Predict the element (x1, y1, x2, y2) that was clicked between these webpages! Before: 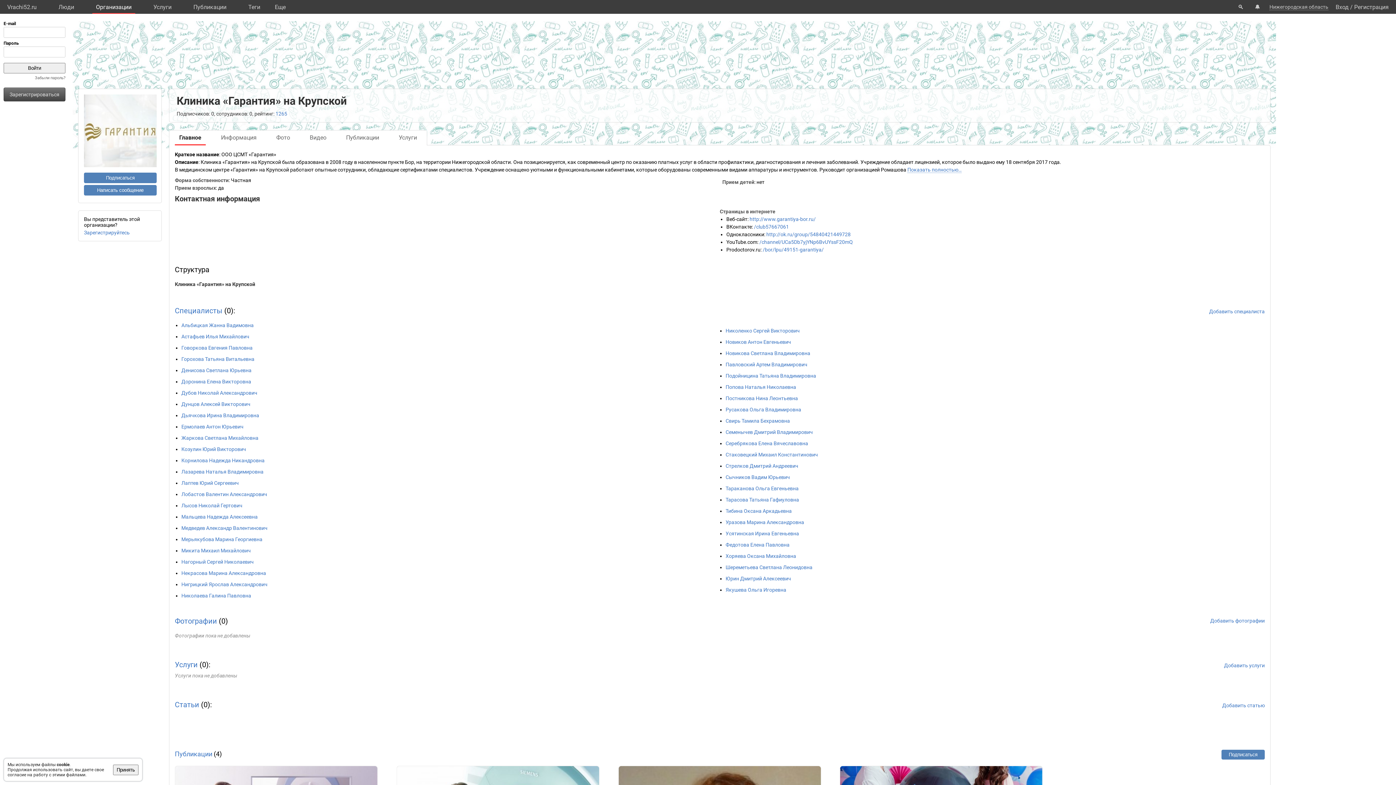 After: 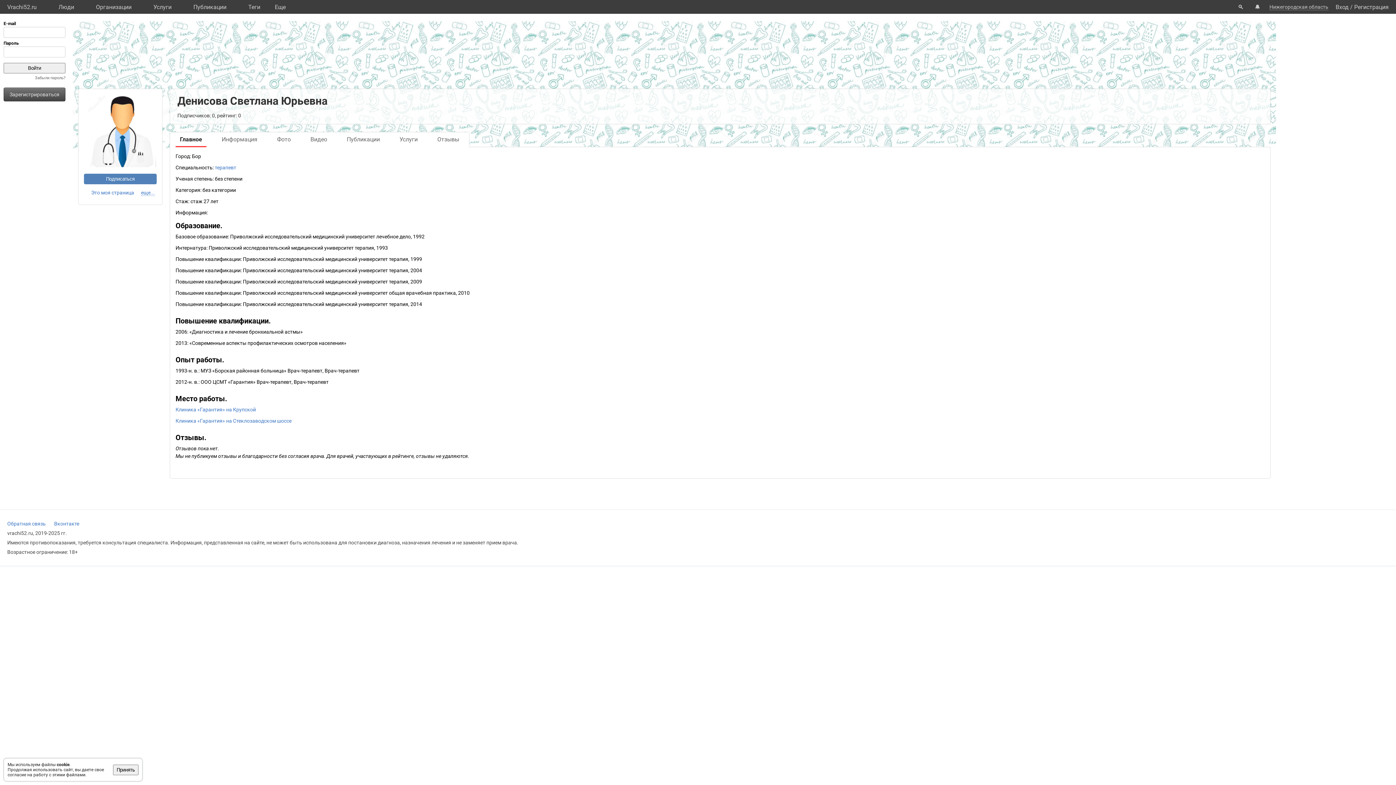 Action: bbox: (181, 367, 251, 373) label: Денисова Светлана Юрьевна